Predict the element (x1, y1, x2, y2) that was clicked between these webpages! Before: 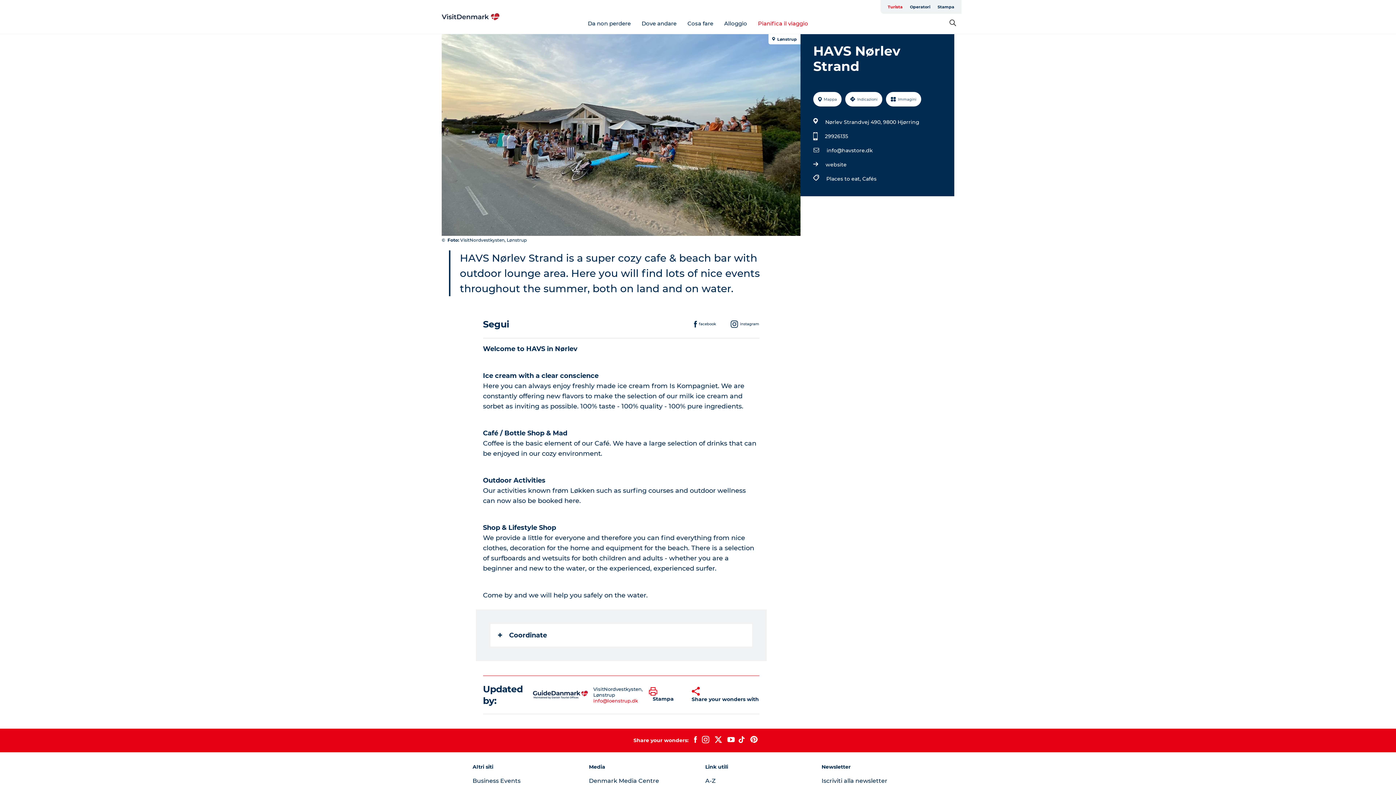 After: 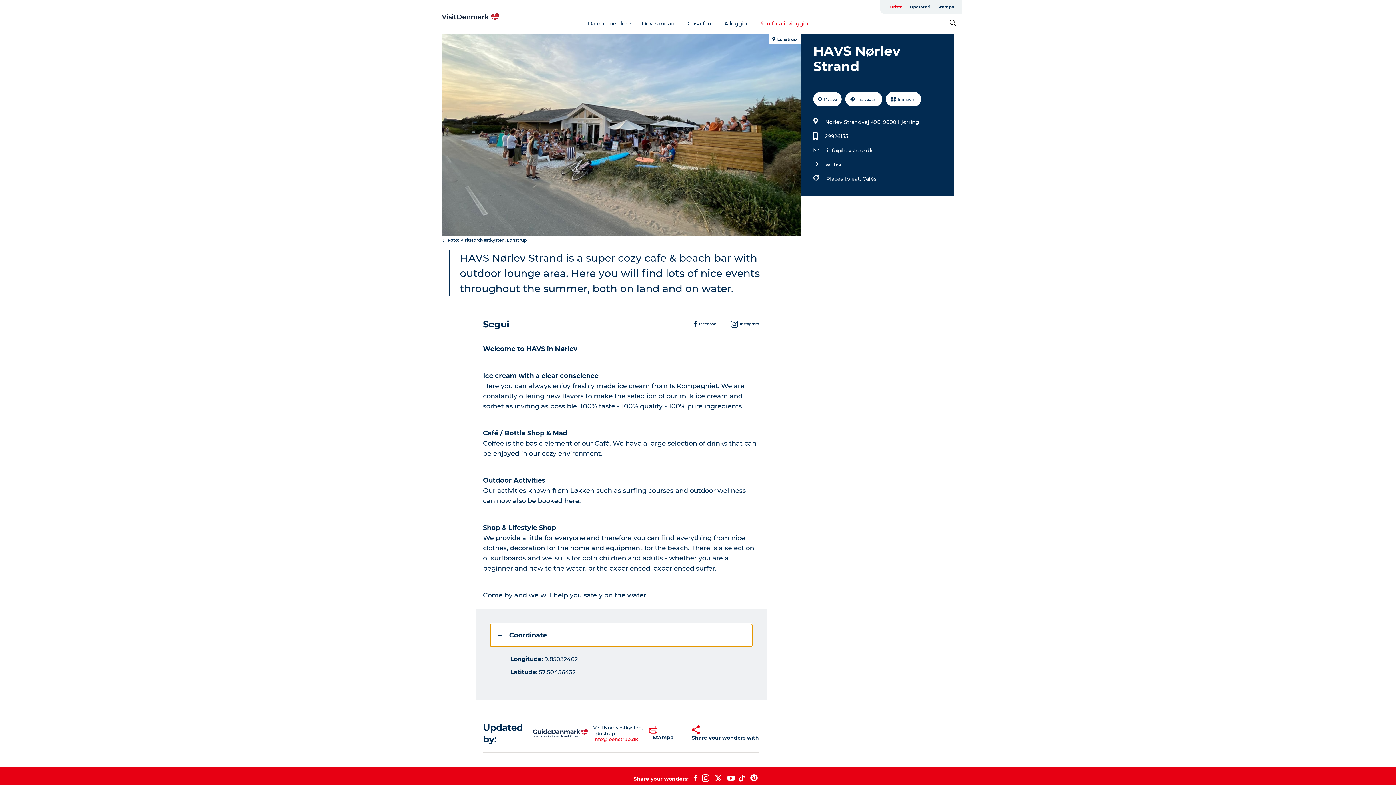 Action: bbox: (490, 624, 752, 646) label: Coordinate